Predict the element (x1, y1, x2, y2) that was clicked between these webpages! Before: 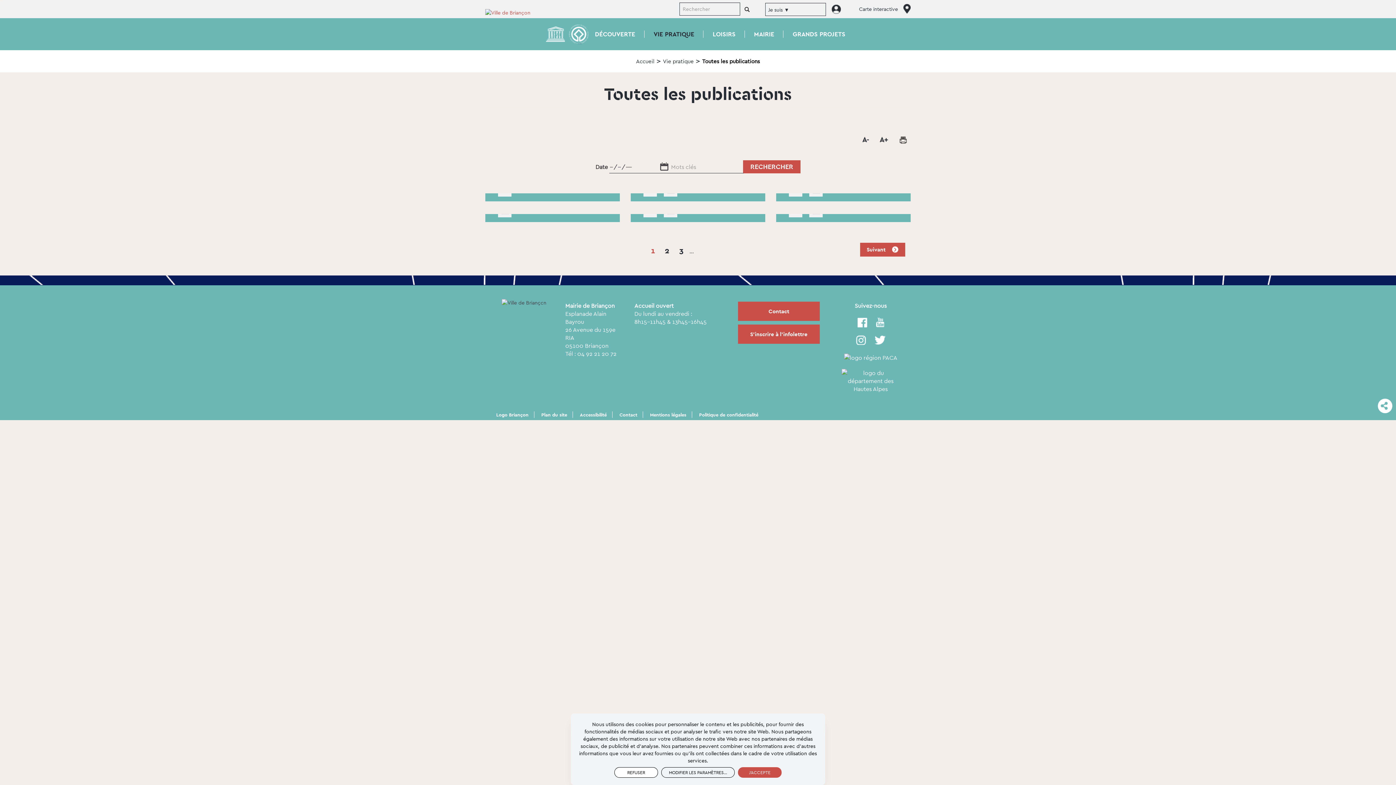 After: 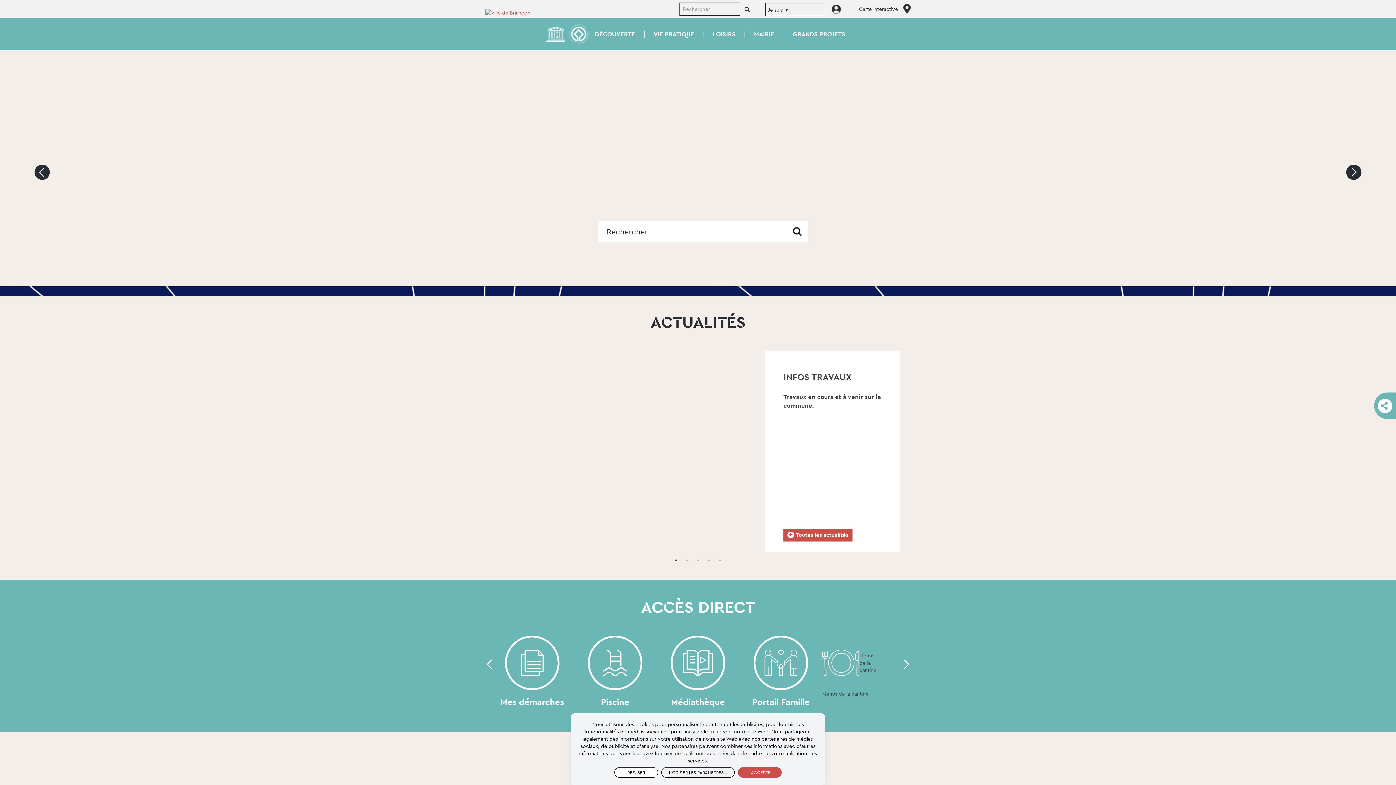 Action: bbox: (485, 8, 540, 16)